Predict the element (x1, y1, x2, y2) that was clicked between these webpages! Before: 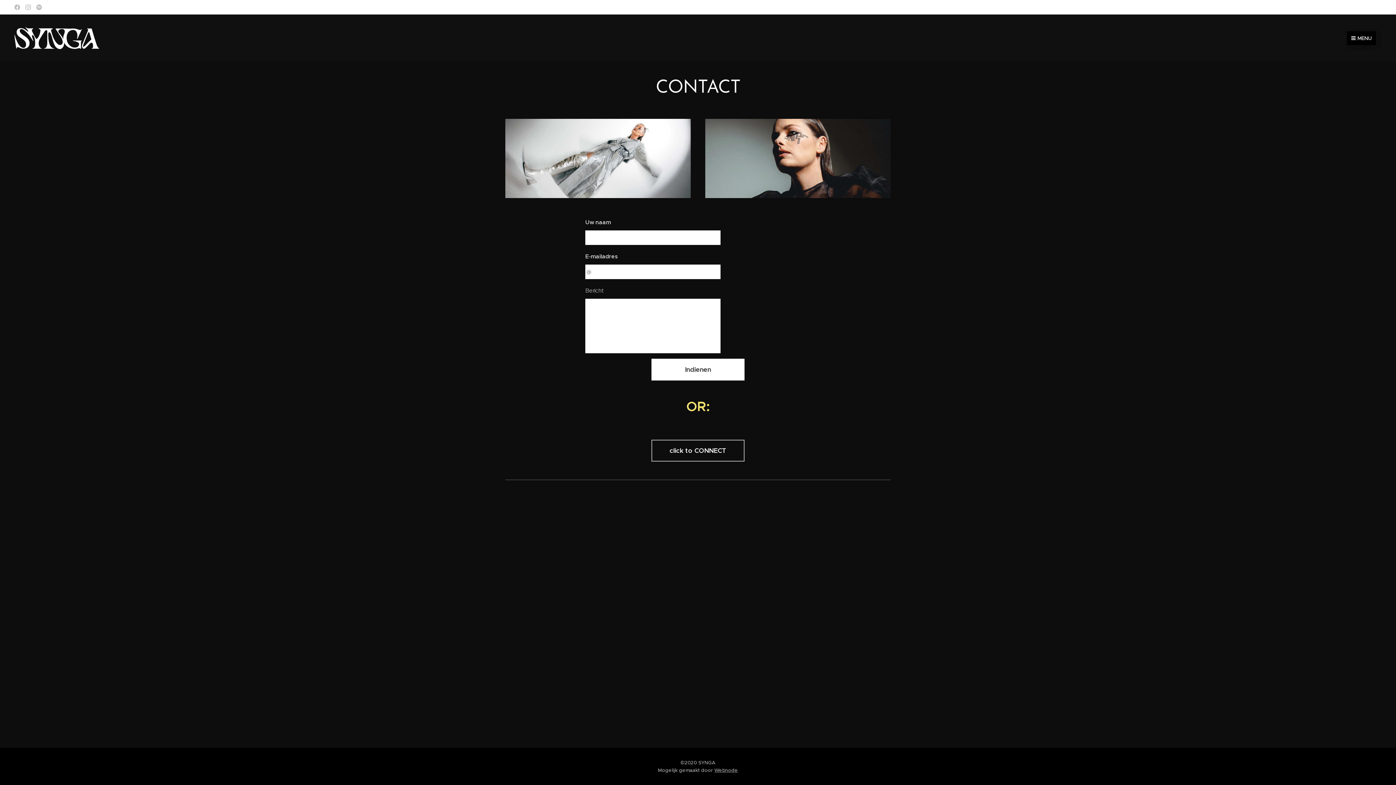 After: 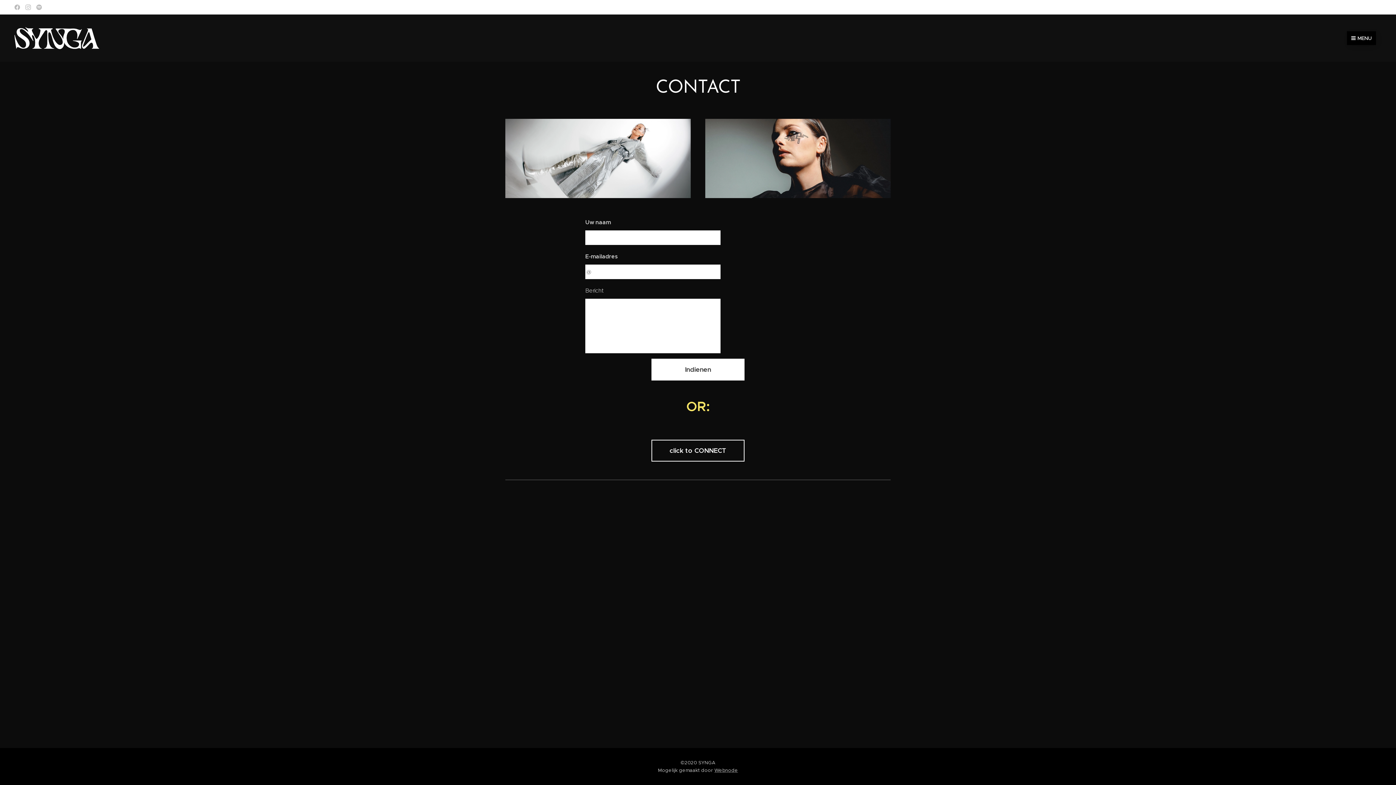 Action: label: click to CONNECT bbox: (651, 440, 744, 461)